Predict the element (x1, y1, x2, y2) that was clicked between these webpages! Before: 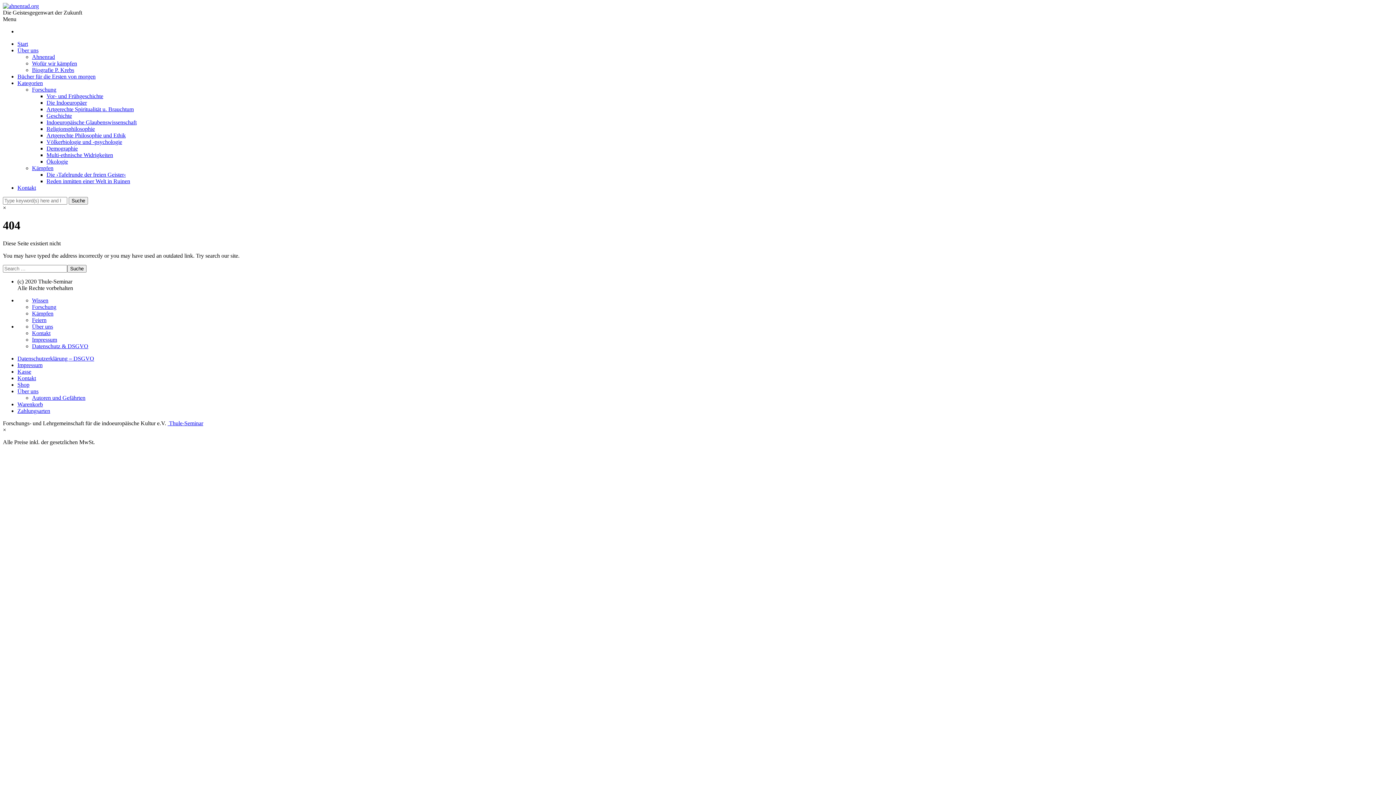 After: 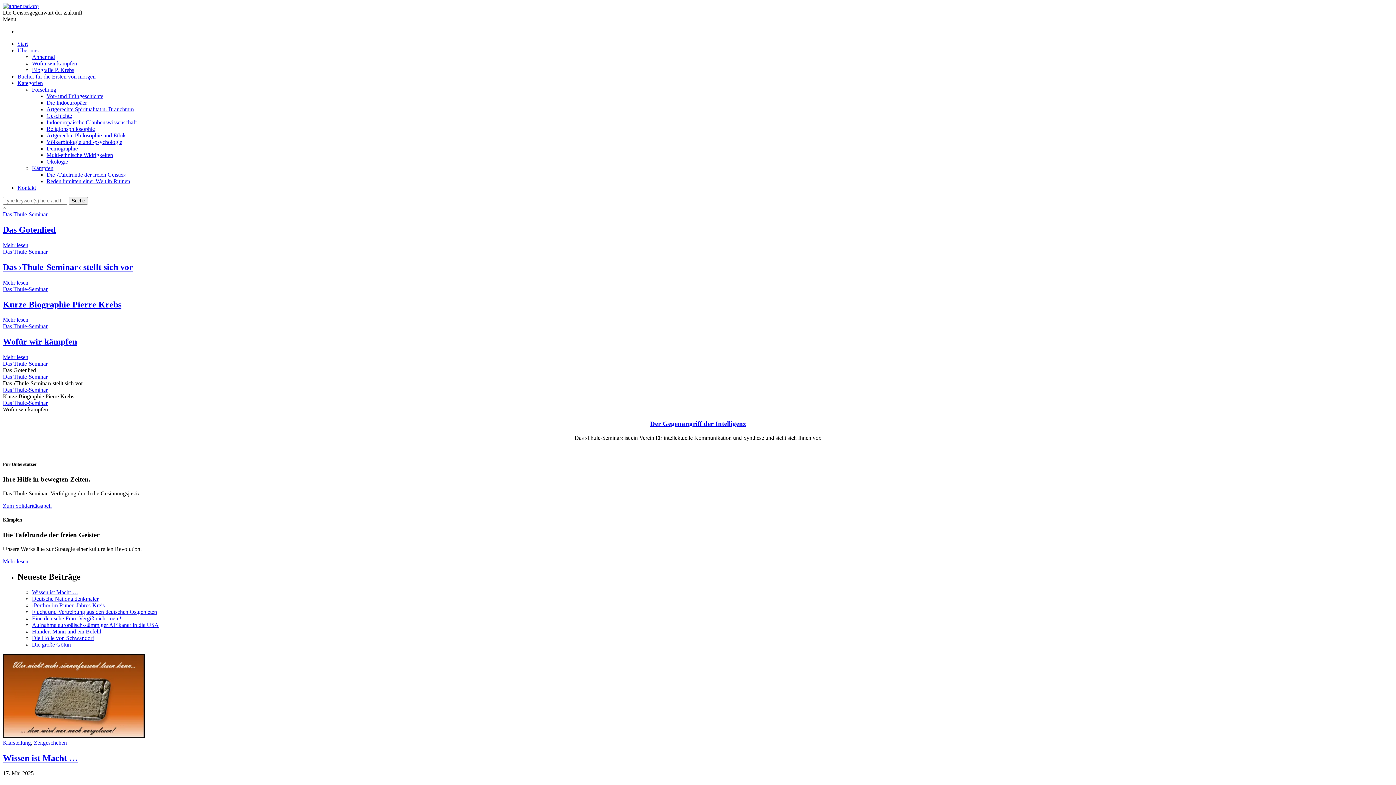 Action: label: Start bbox: (17, 40, 28, 46)